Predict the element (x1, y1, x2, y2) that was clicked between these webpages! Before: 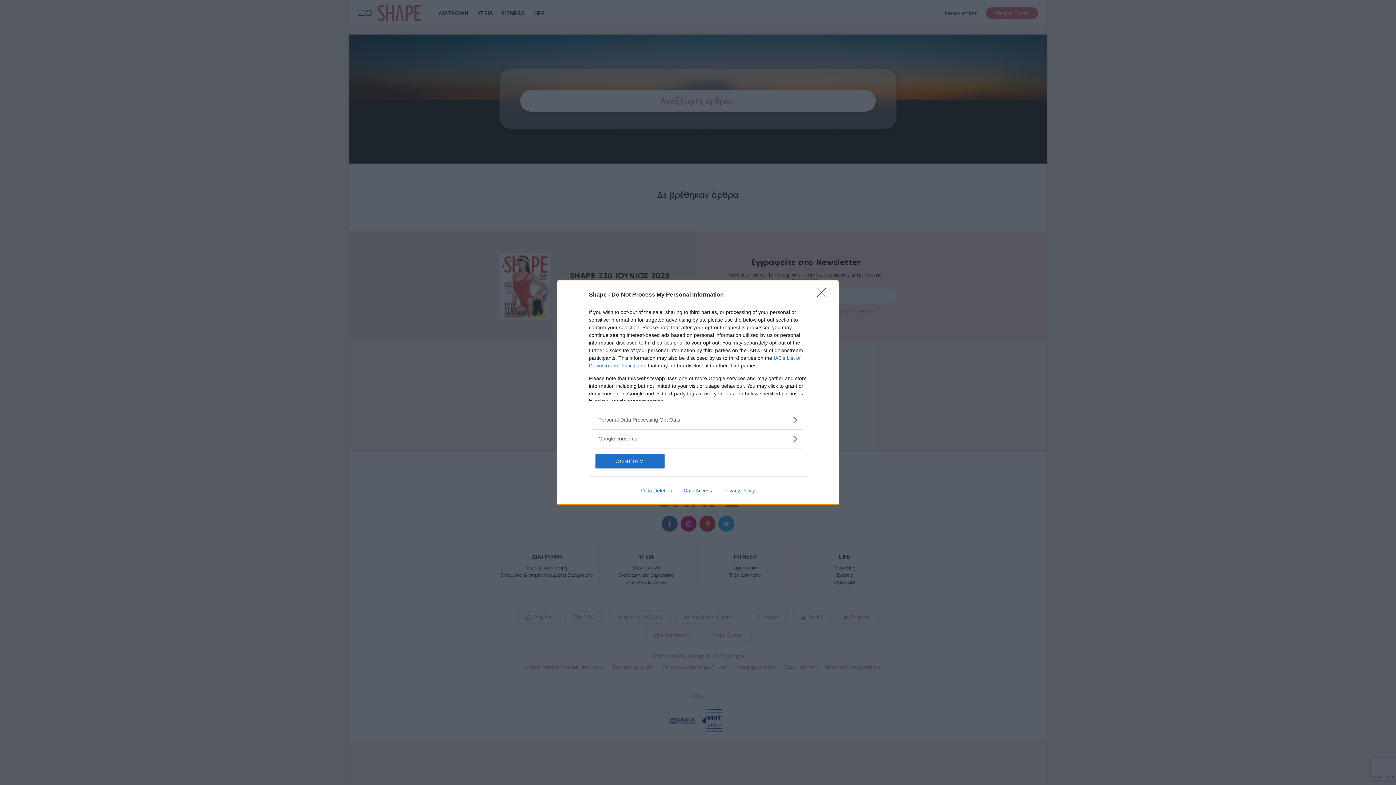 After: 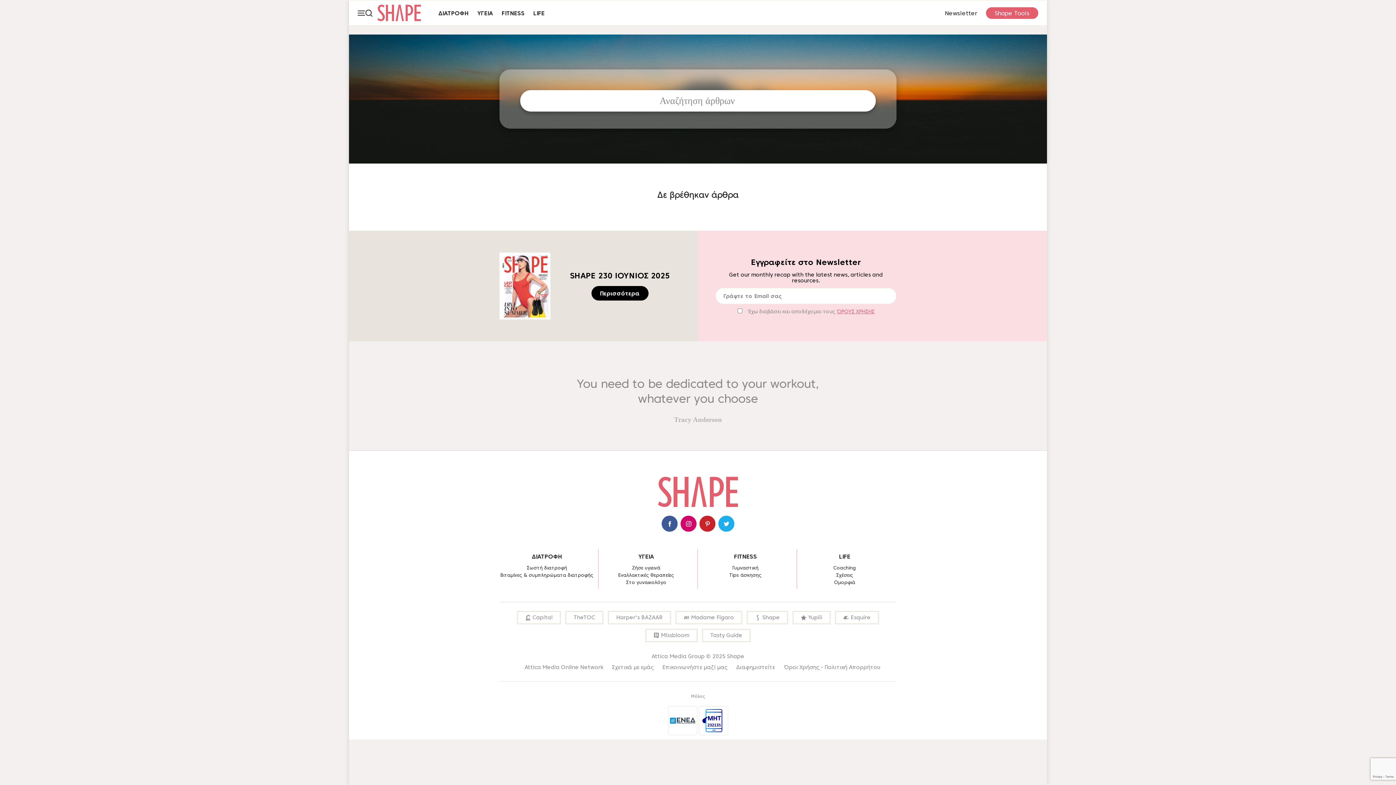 Action: bbox: (595, 454, 664, 468) label: CONFIRM